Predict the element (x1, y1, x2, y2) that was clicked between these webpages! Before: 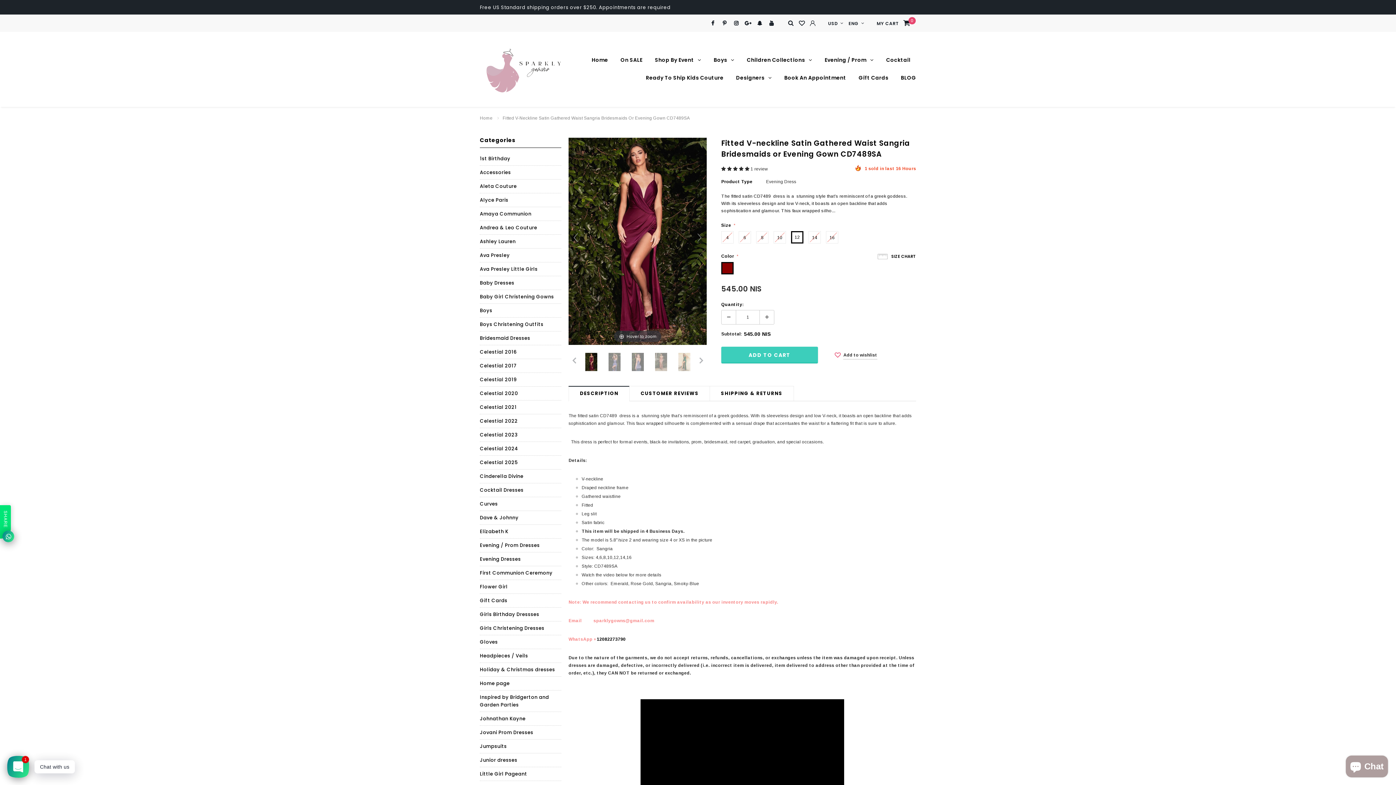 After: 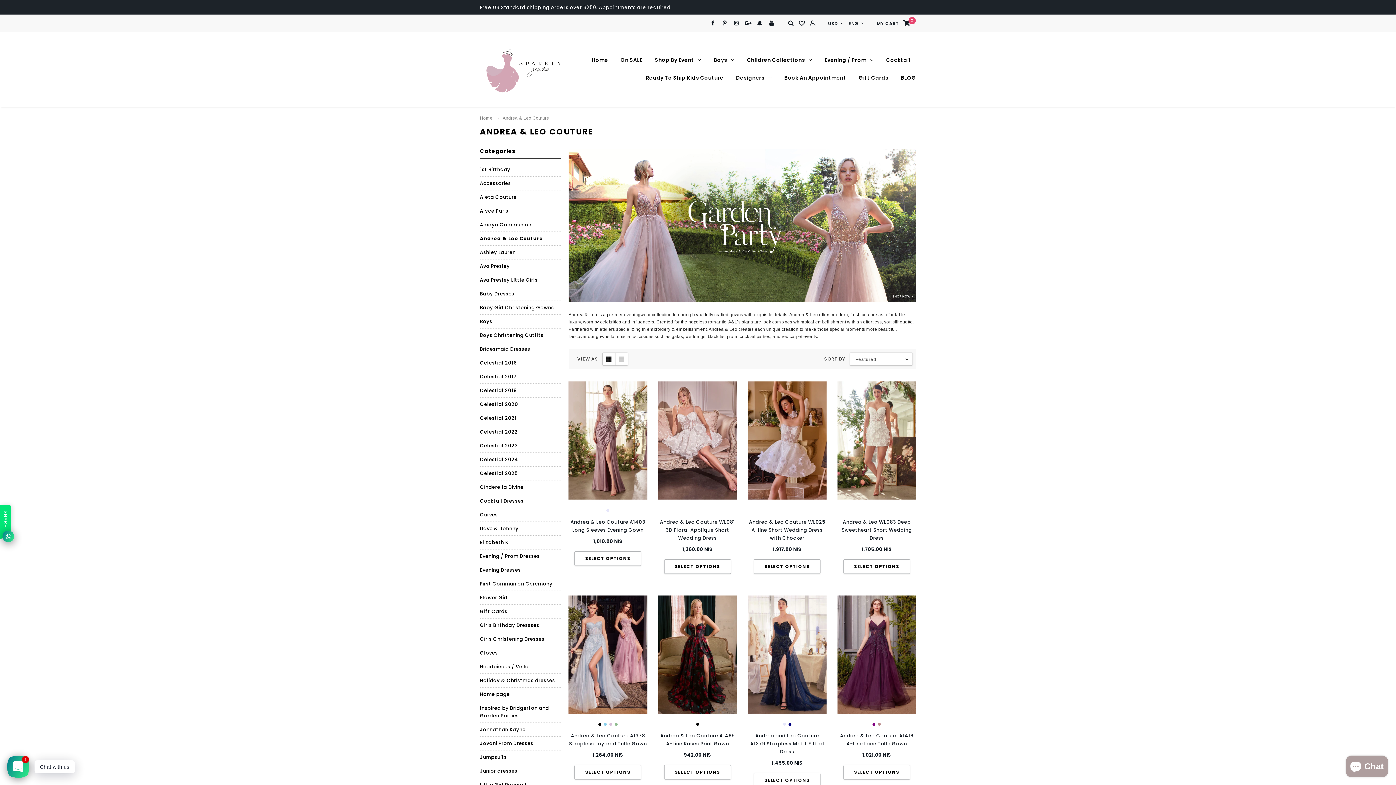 Action: label: Andrea & Leo Couture bbox: (480, 221, 537, 234)